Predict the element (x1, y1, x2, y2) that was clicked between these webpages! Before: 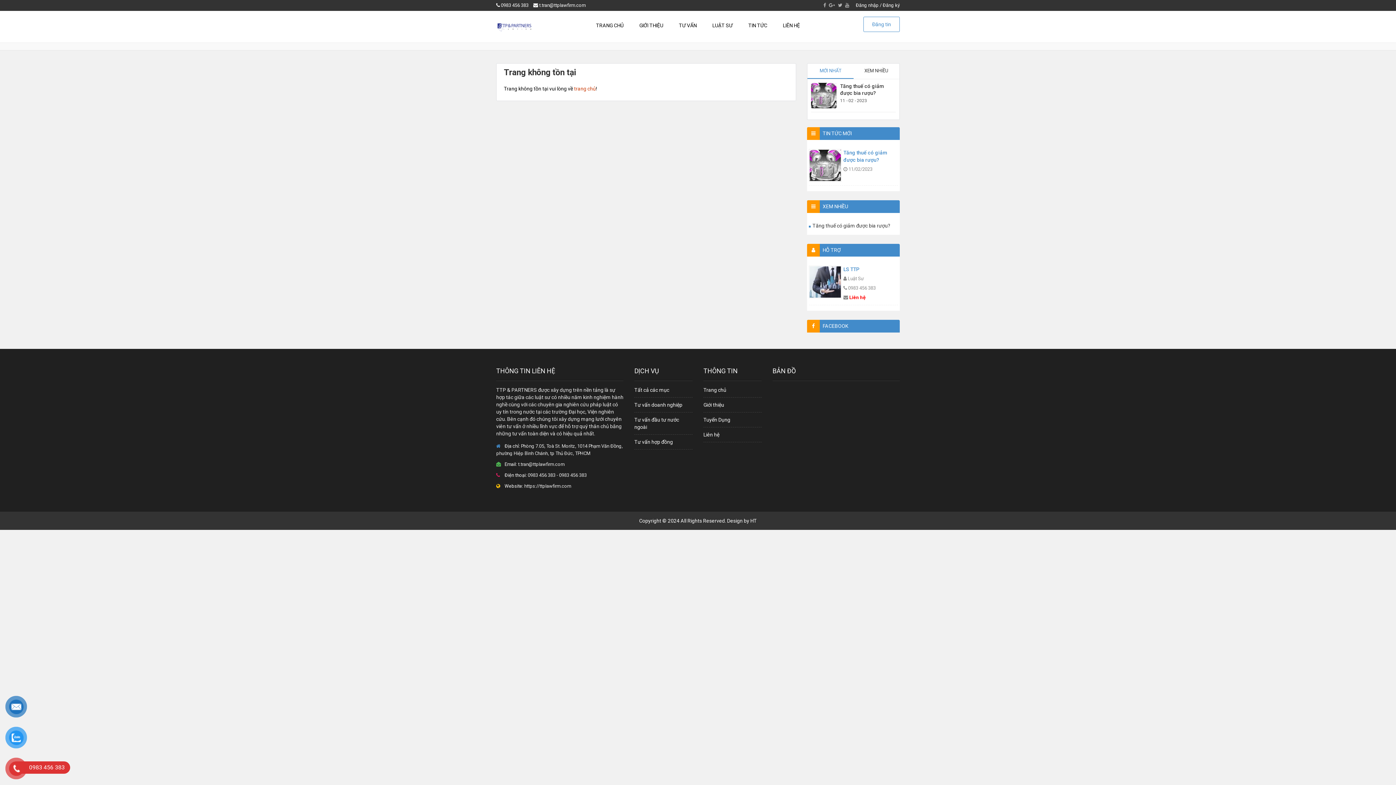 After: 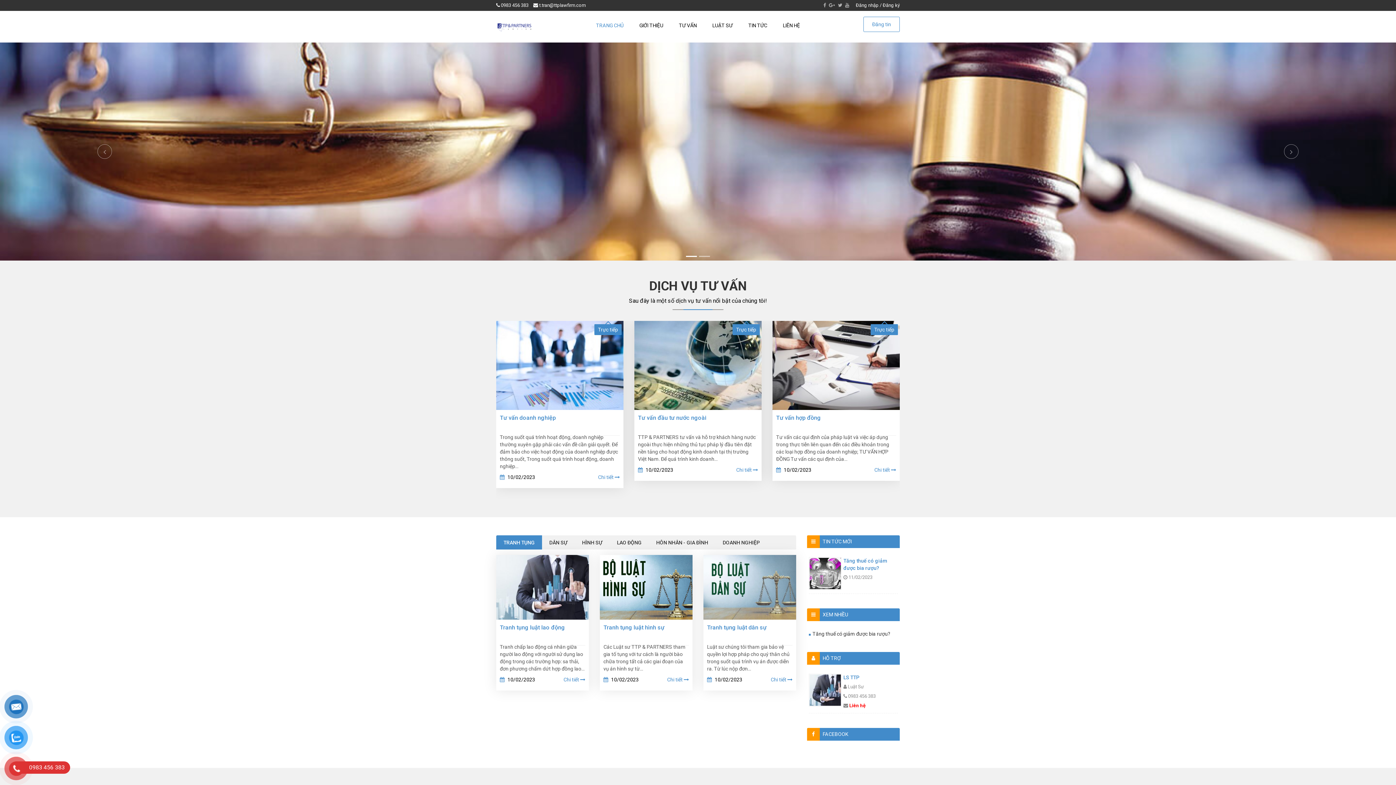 Action: bbox: (588, 12, 631, 38) label: TRANG CHỦ